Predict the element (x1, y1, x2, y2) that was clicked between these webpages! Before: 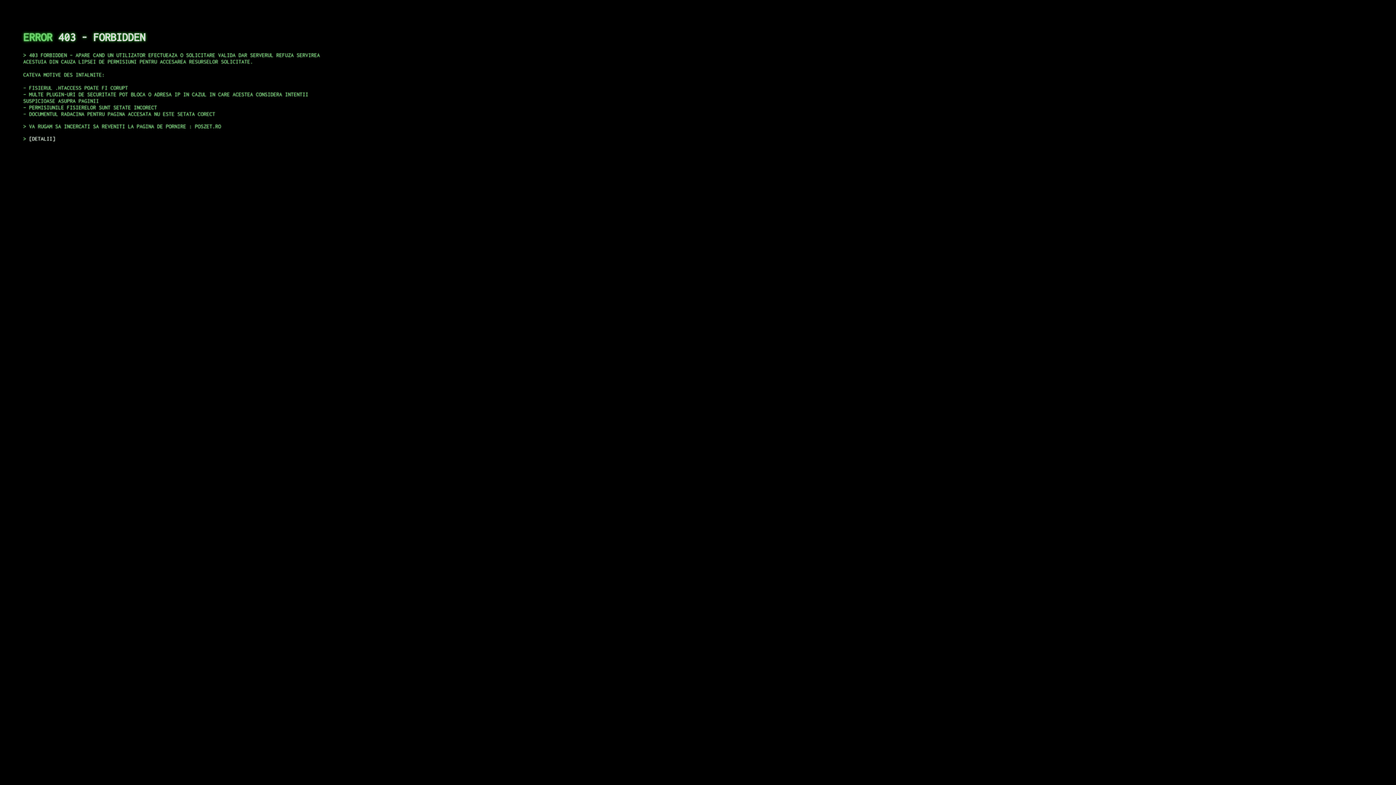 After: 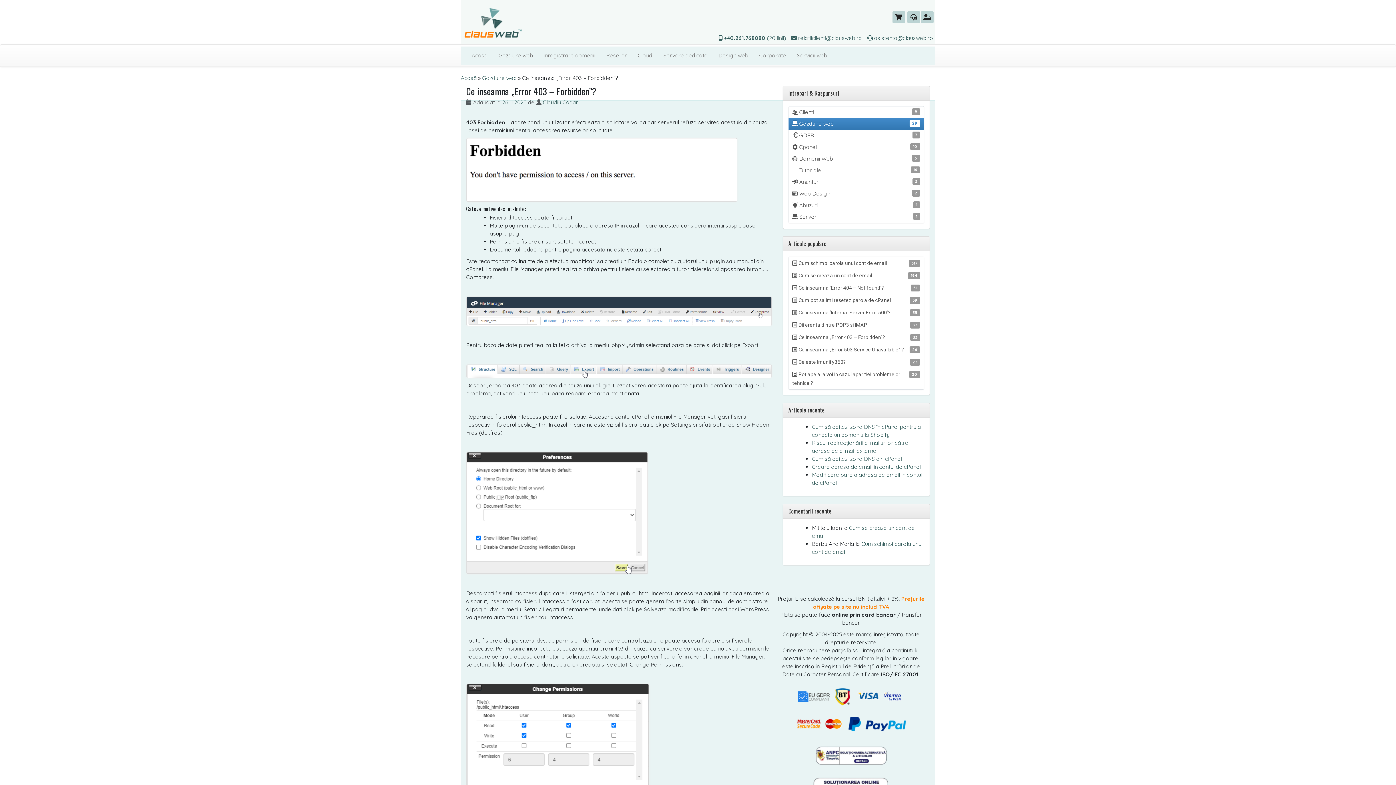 Action: bbox: (29, 135, 55, 141) label: DETALII